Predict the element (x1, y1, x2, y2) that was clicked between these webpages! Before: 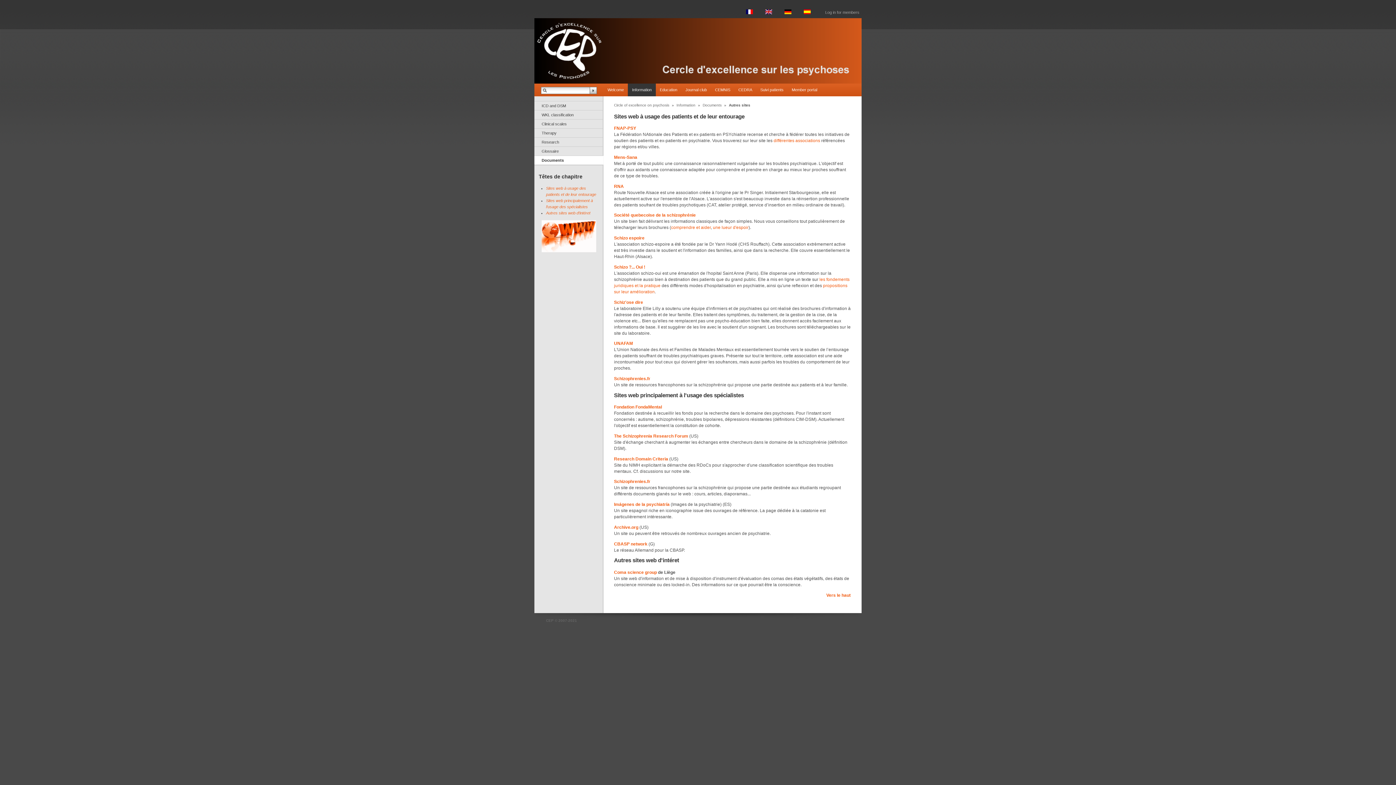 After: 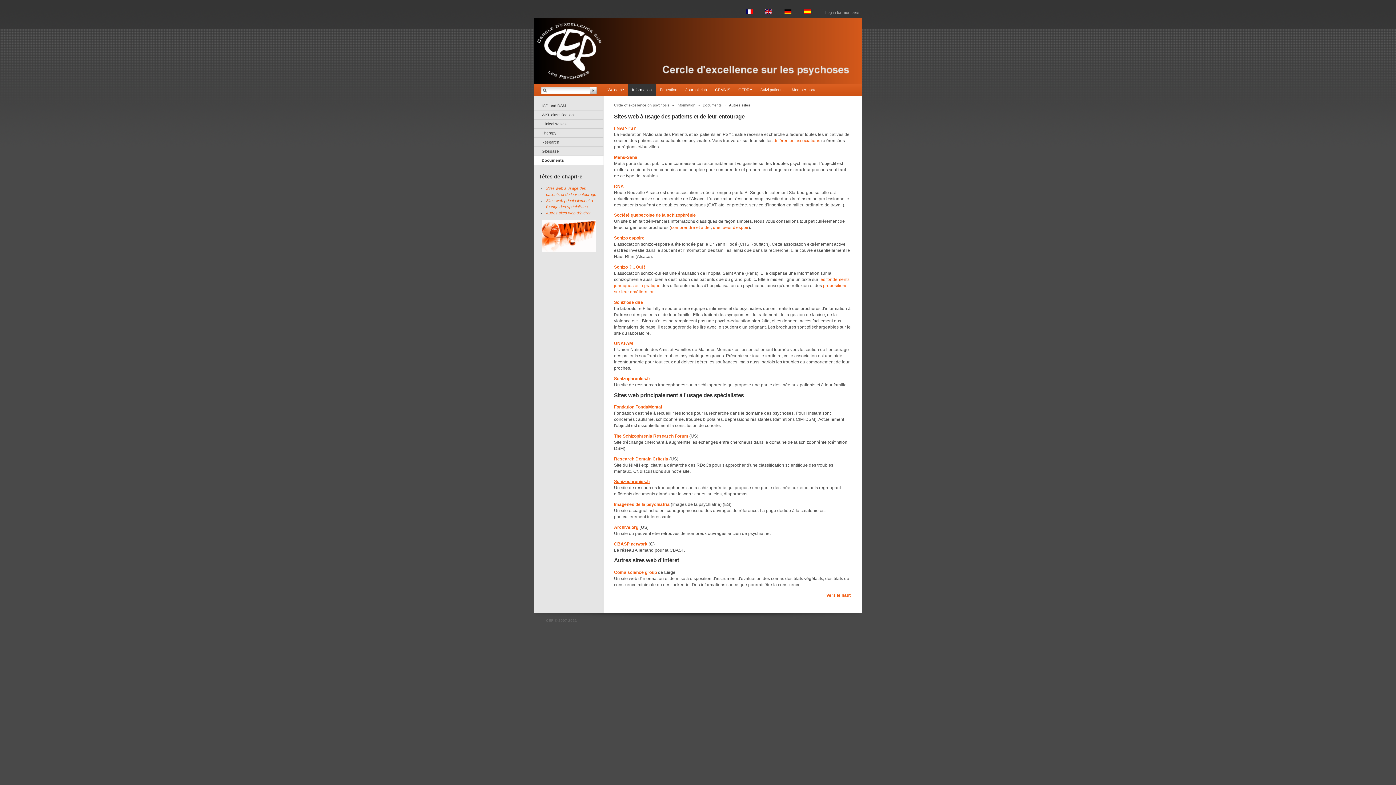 Action: bbox: (614, 479, 650, 484) label: Schizophrenies.fr